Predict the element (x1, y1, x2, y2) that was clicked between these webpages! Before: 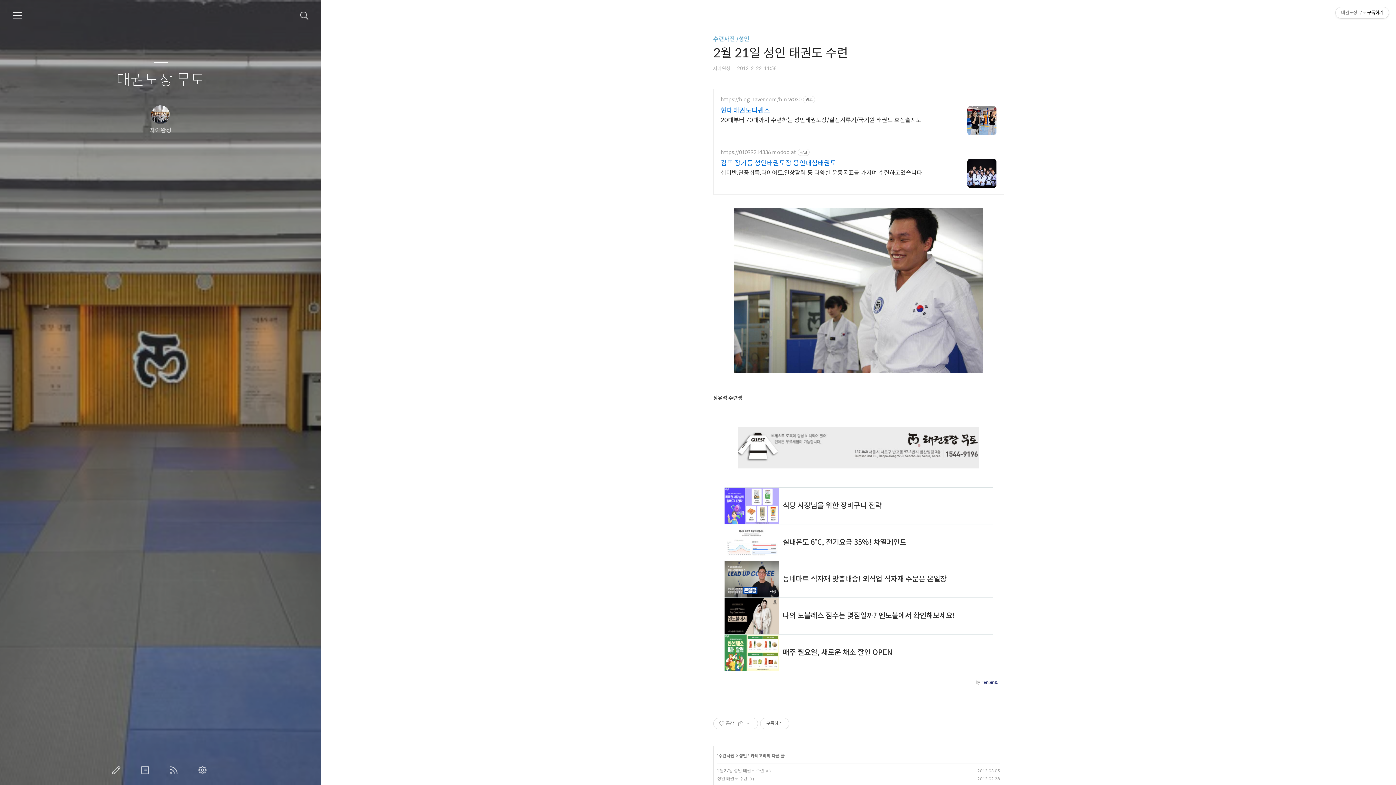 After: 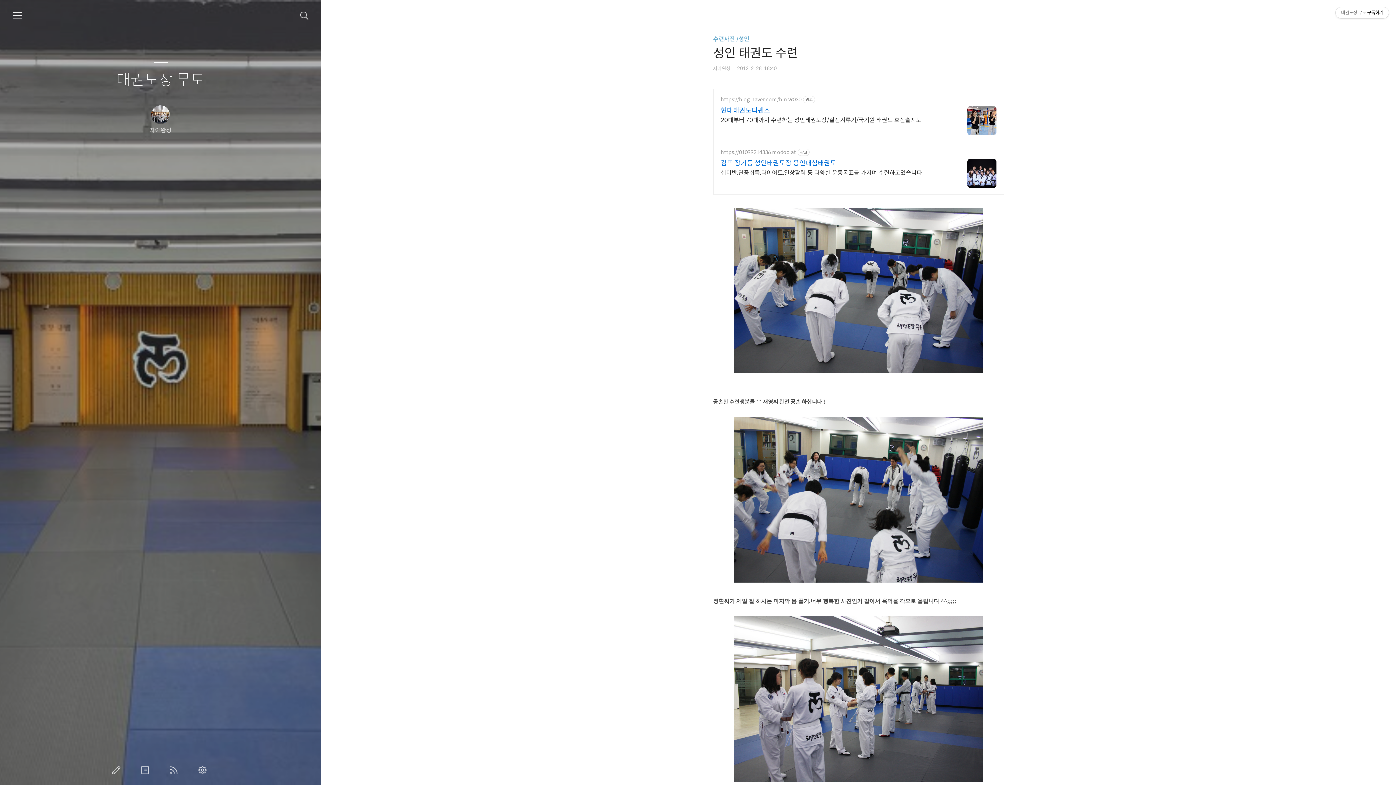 Action: bbox: (717, 776, 747, 781) label: 성인 태권도 수련